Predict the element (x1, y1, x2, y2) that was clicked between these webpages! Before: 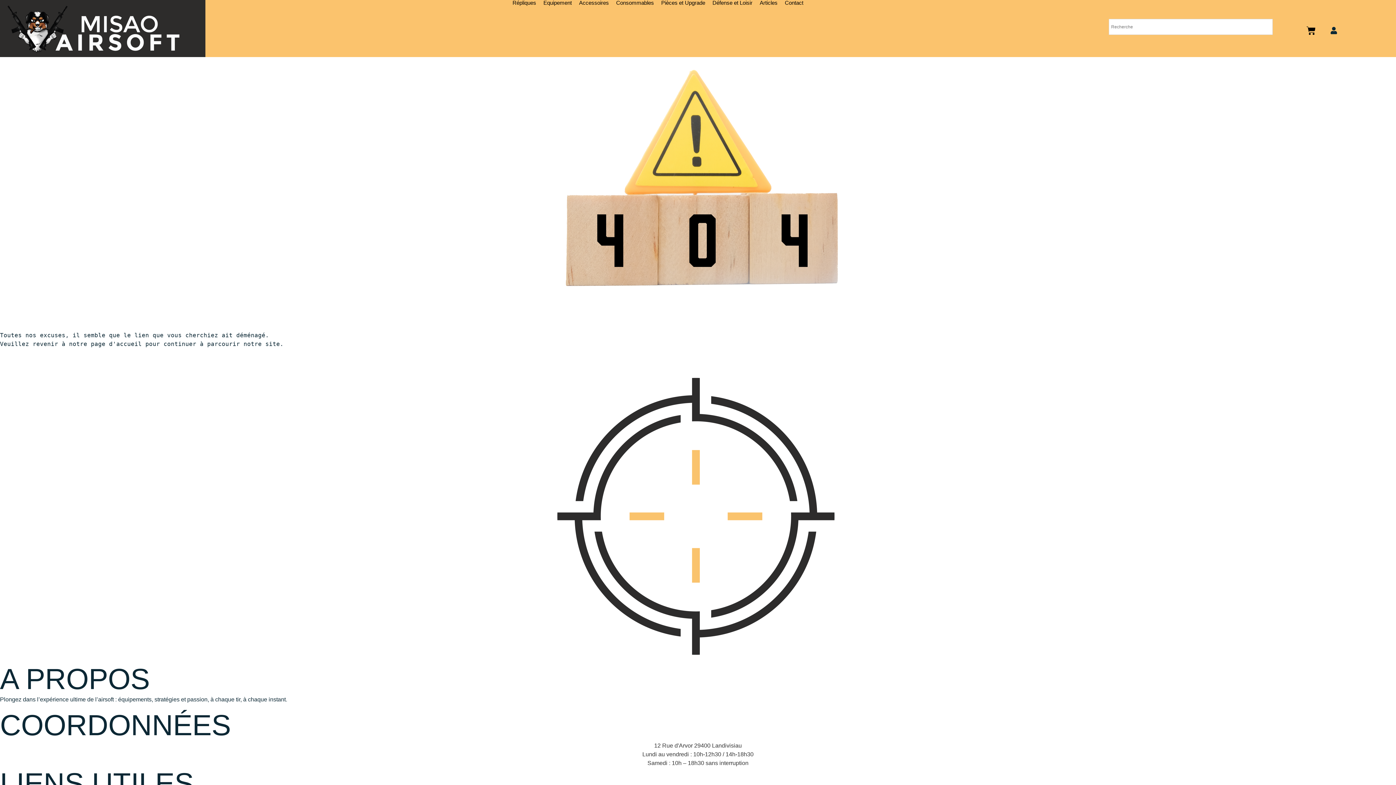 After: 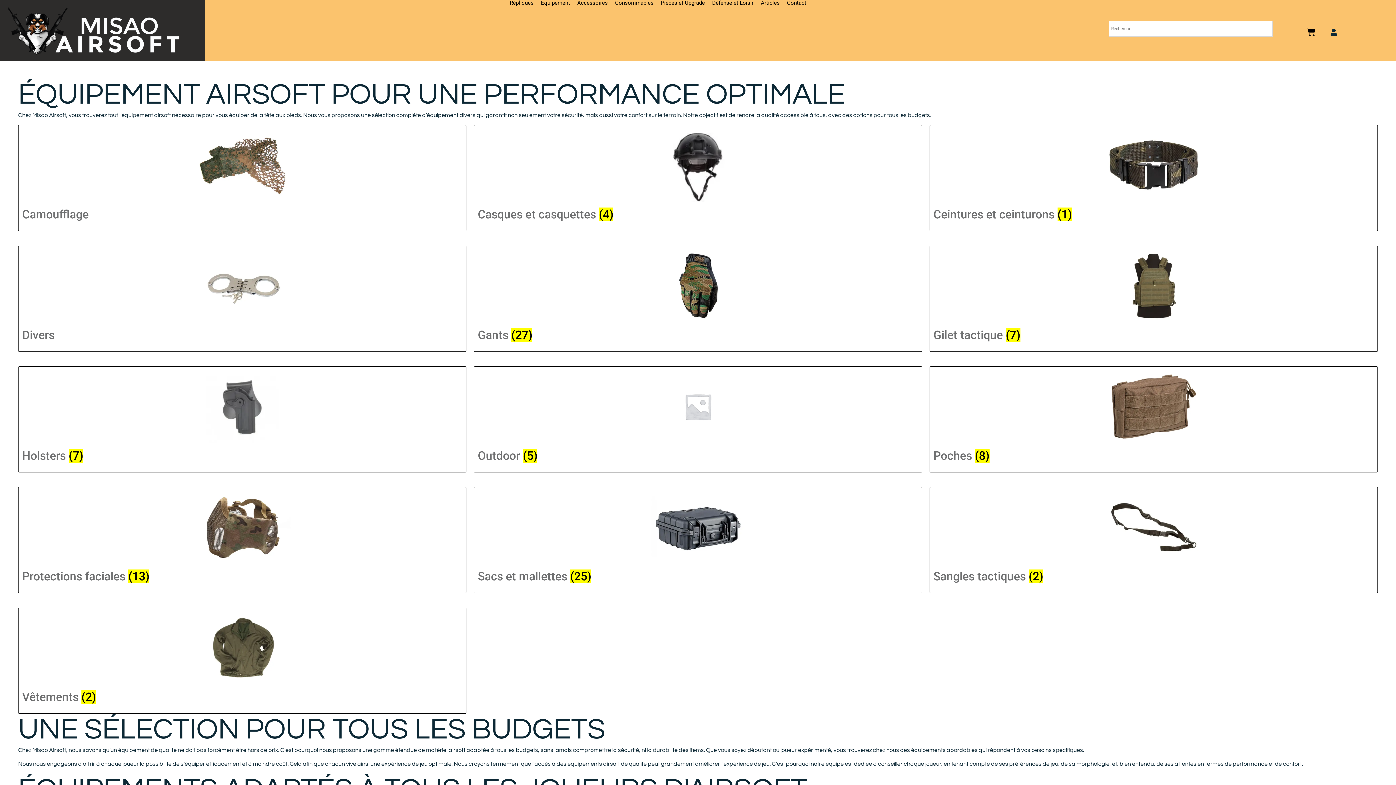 Action: label: Equipement bbox: (539, 0, 575, 5)